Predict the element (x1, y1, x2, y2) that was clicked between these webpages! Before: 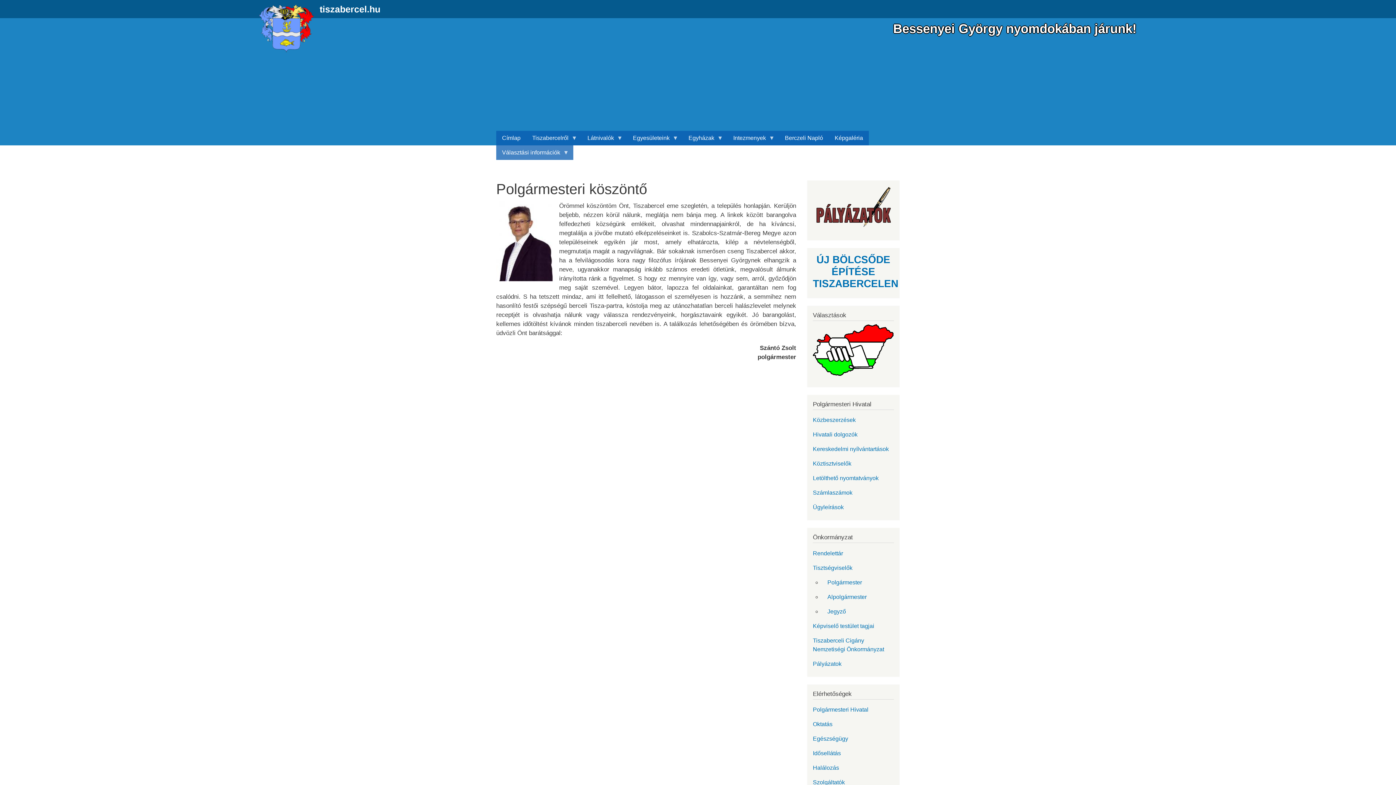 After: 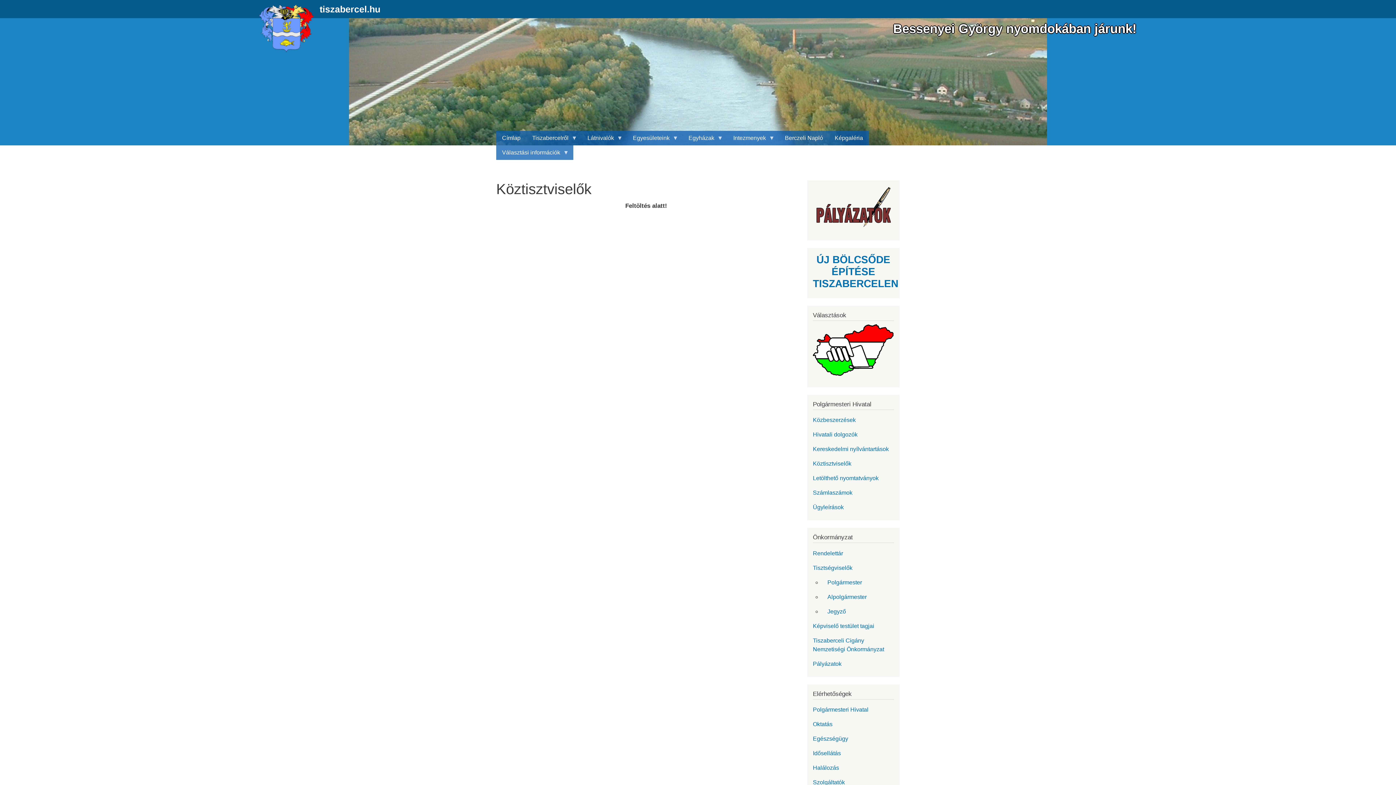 Action: label: Köztisztviselők bbox: (807, 456, 900, 471)